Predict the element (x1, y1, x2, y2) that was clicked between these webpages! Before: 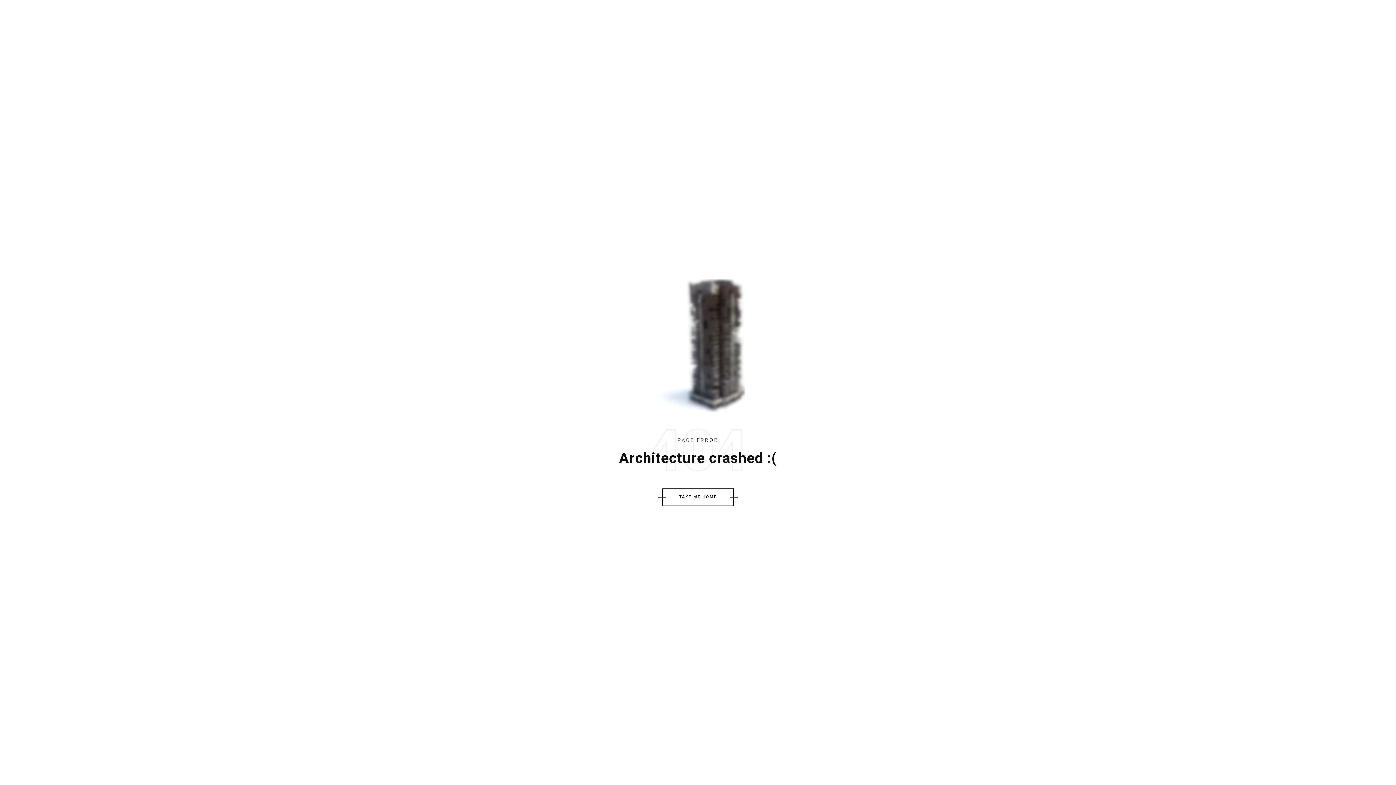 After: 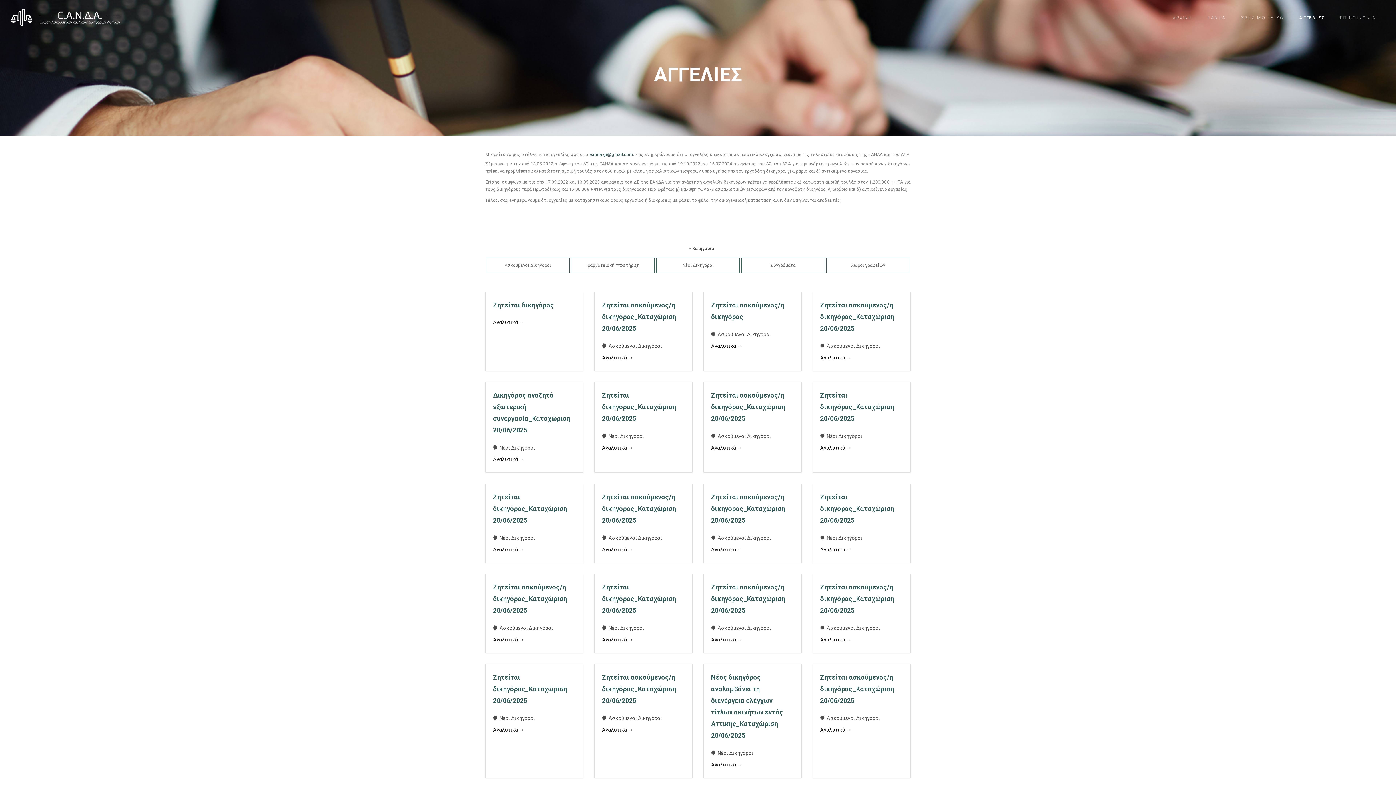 Action: label: ΑΓΓΕΛΙΕΣ bbox: (1293, 12, 1330, 22)